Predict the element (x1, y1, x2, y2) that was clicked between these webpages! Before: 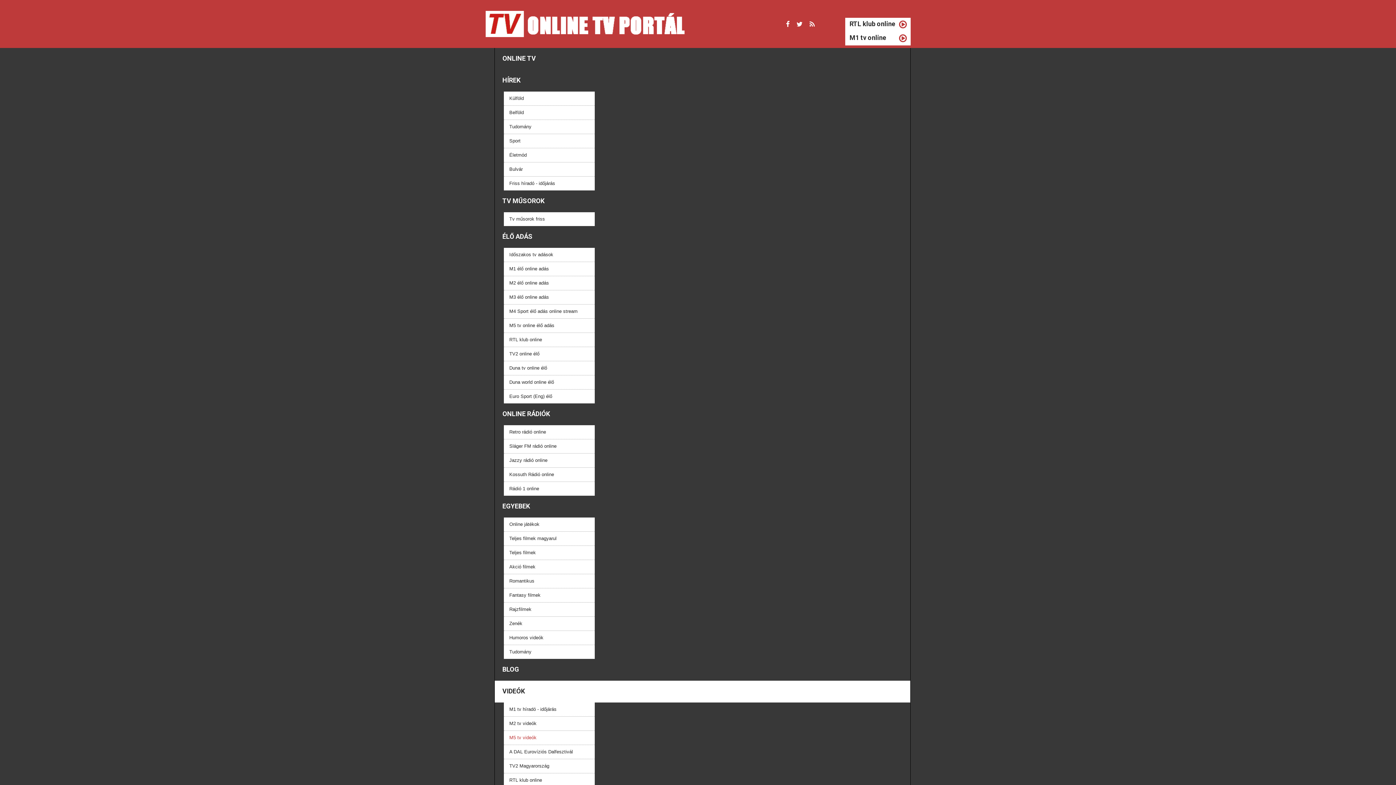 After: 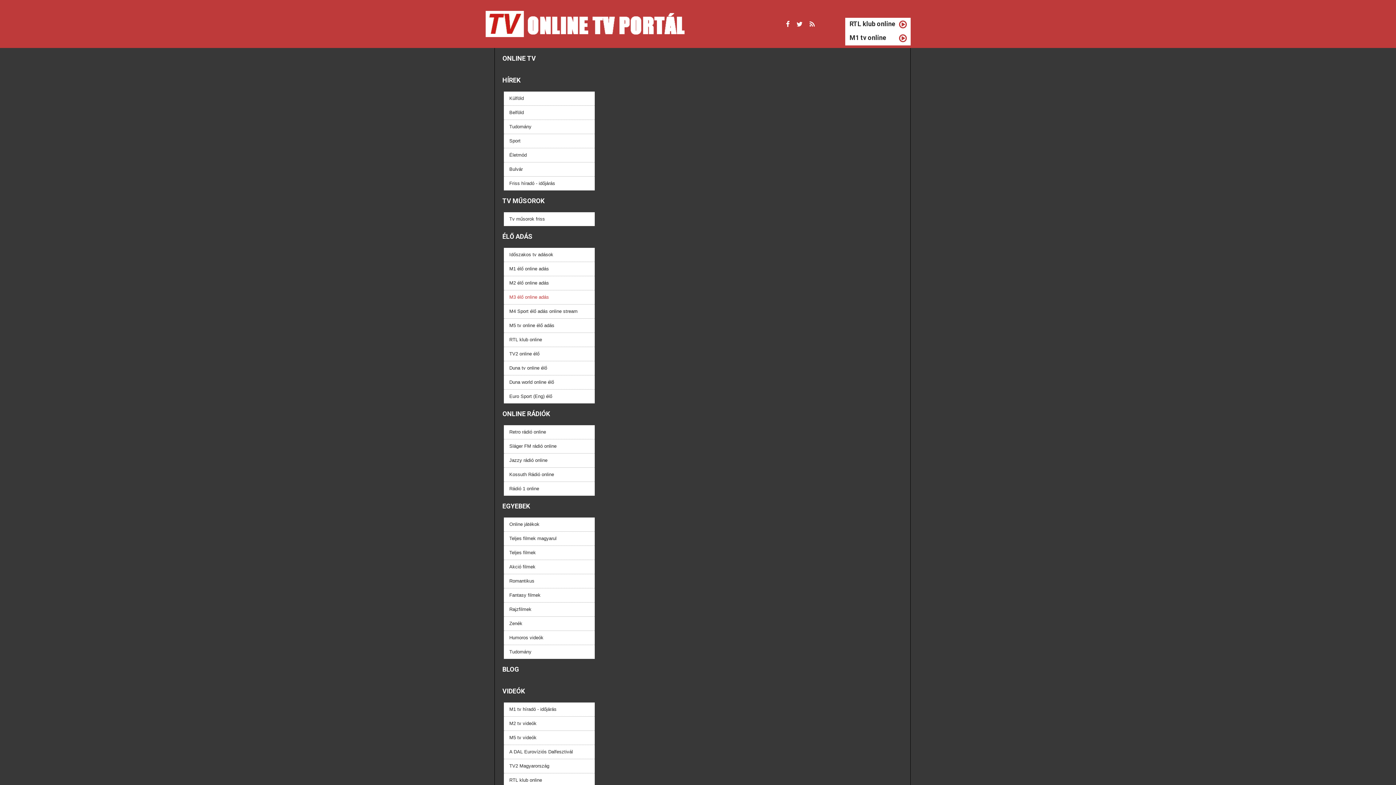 Action: bbox: (509, 293, 589, 301) label: M3 élő online adás